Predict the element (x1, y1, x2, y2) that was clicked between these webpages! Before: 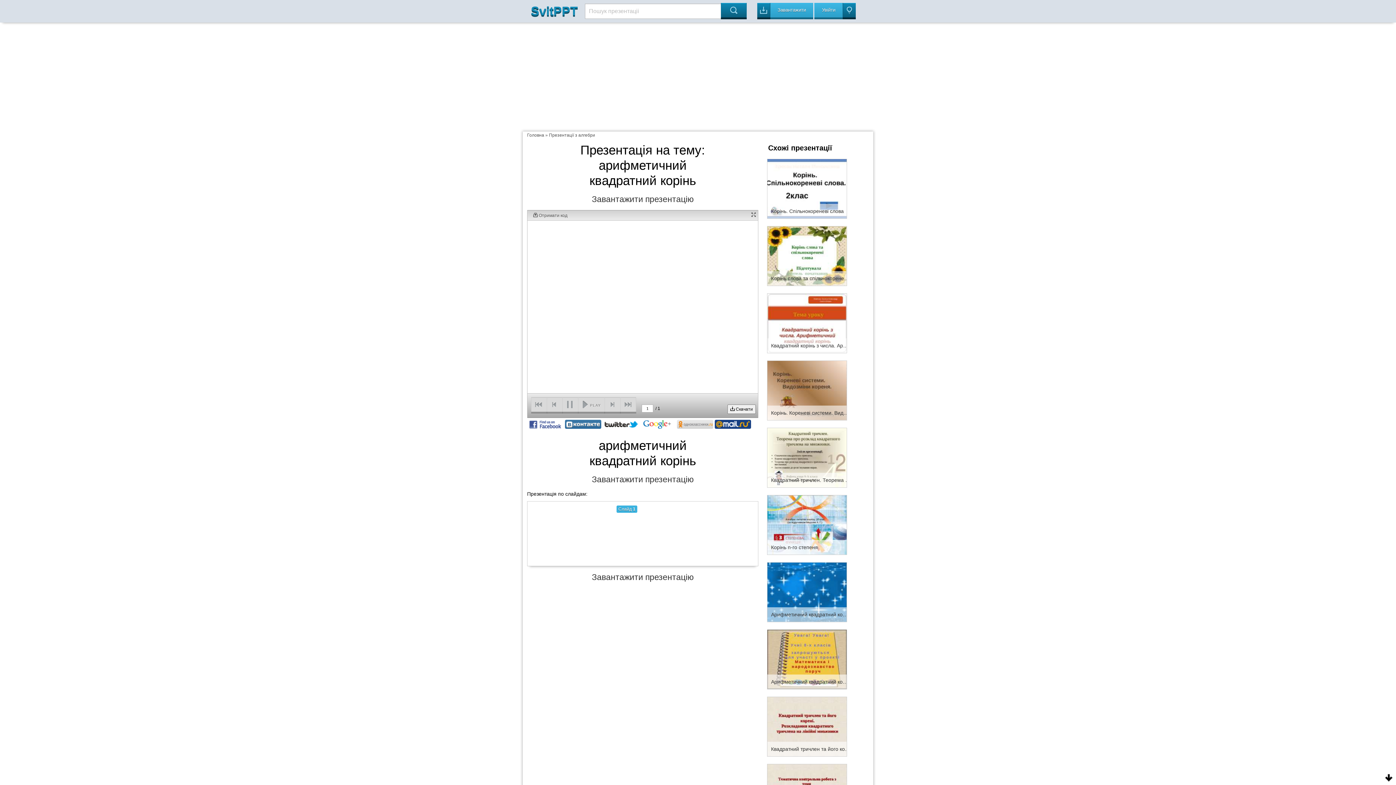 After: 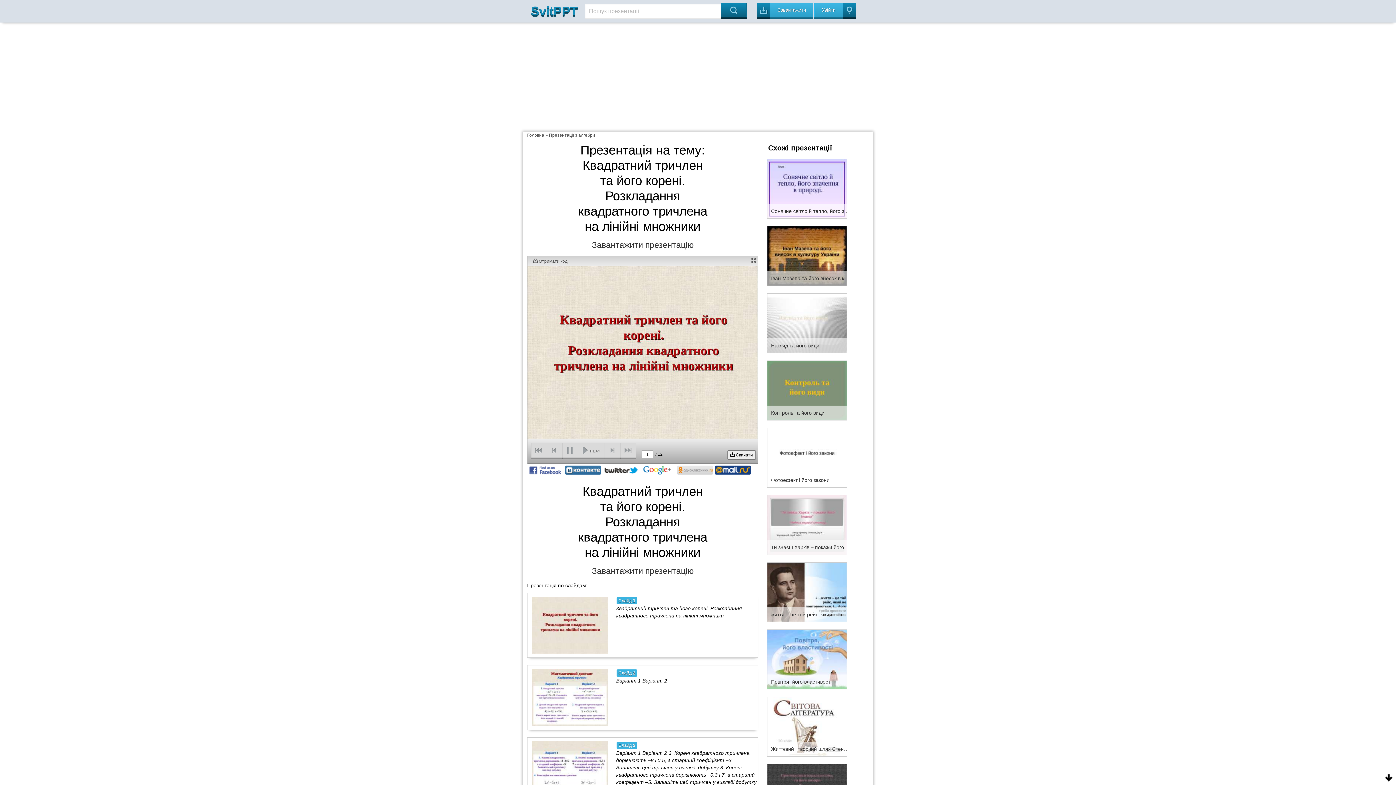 Action: label: Квадратний тричлен та його коренi. Розкладання квадратного тричлена на лiнiйнi множники bbox: (767, 723, 846, 729)